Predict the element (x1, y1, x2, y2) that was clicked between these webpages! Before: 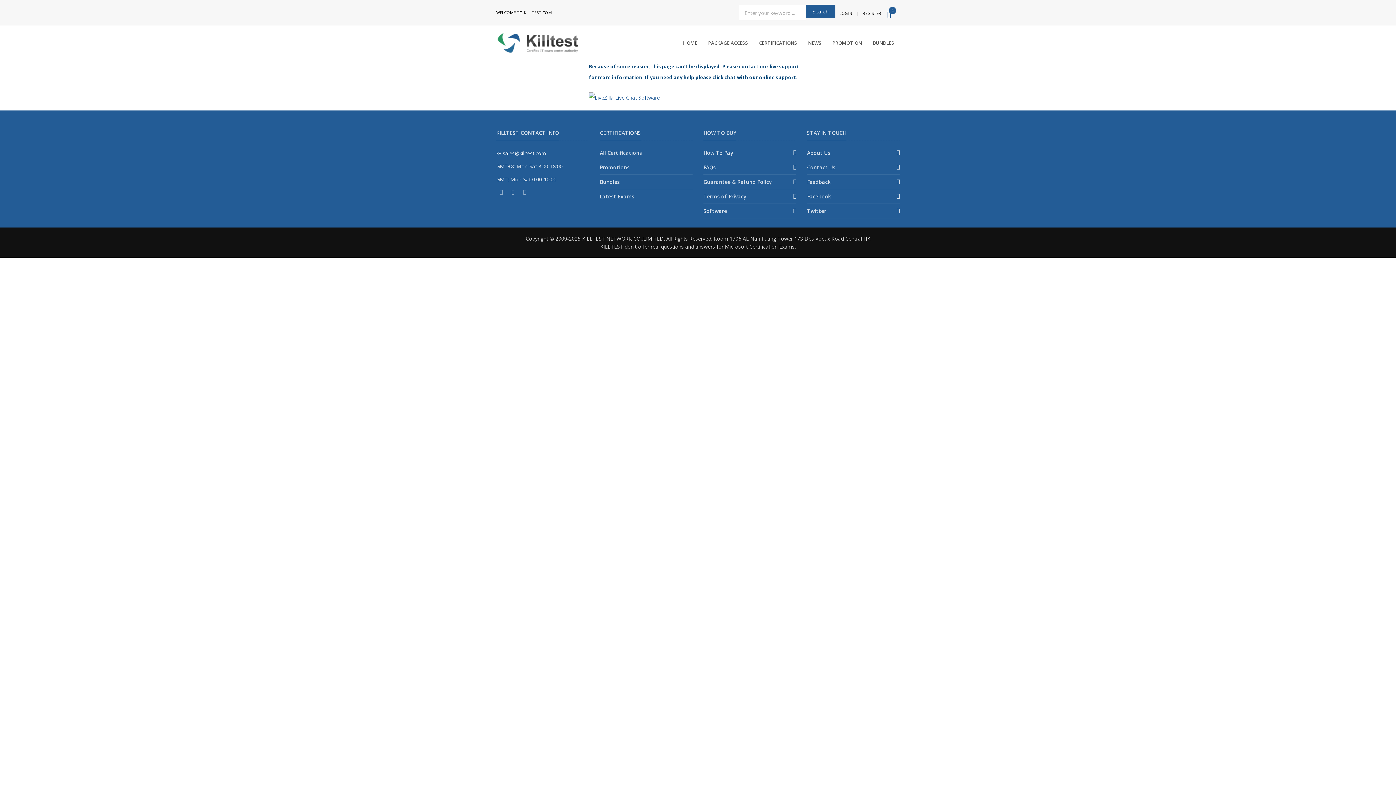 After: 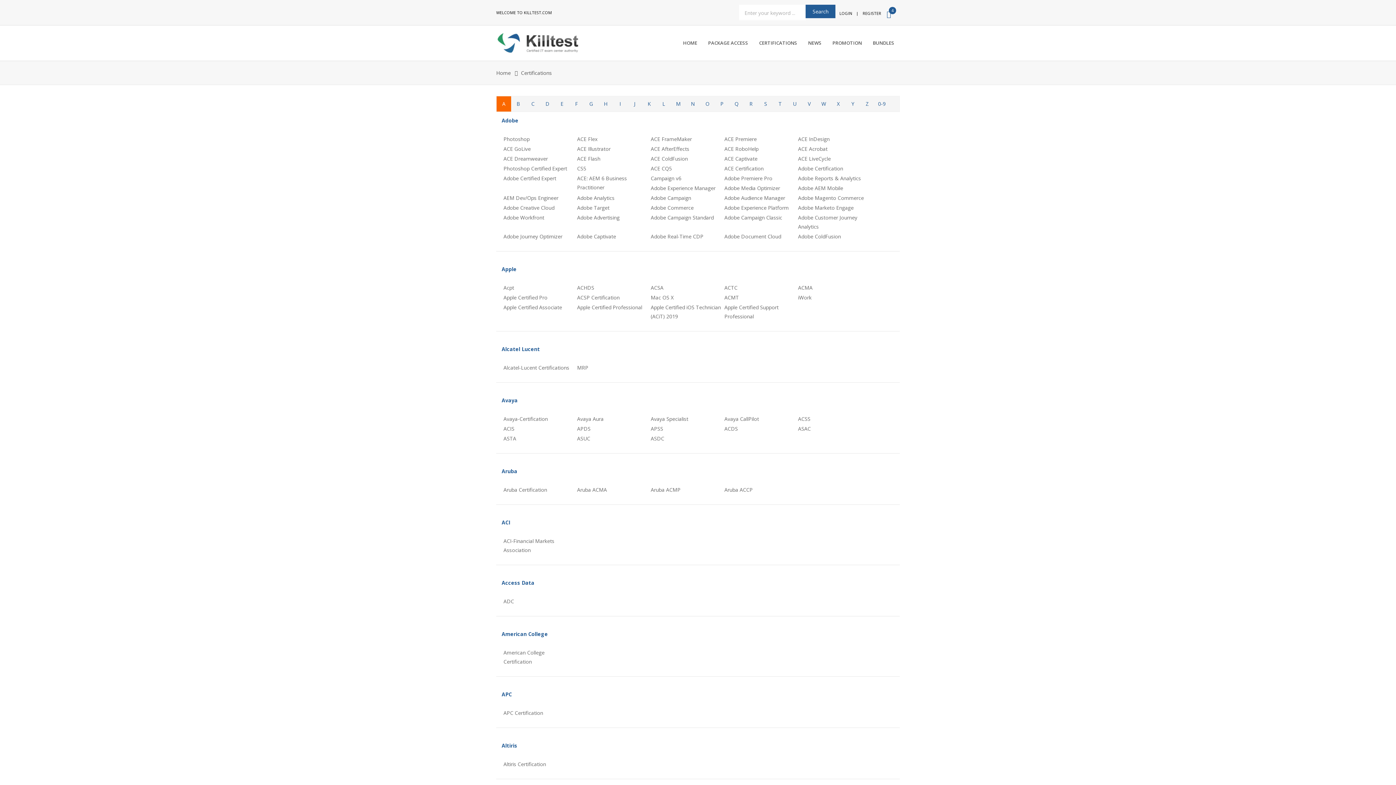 Action: bbox: (759, 36, 797, 49) label: CERTIFICATIONS